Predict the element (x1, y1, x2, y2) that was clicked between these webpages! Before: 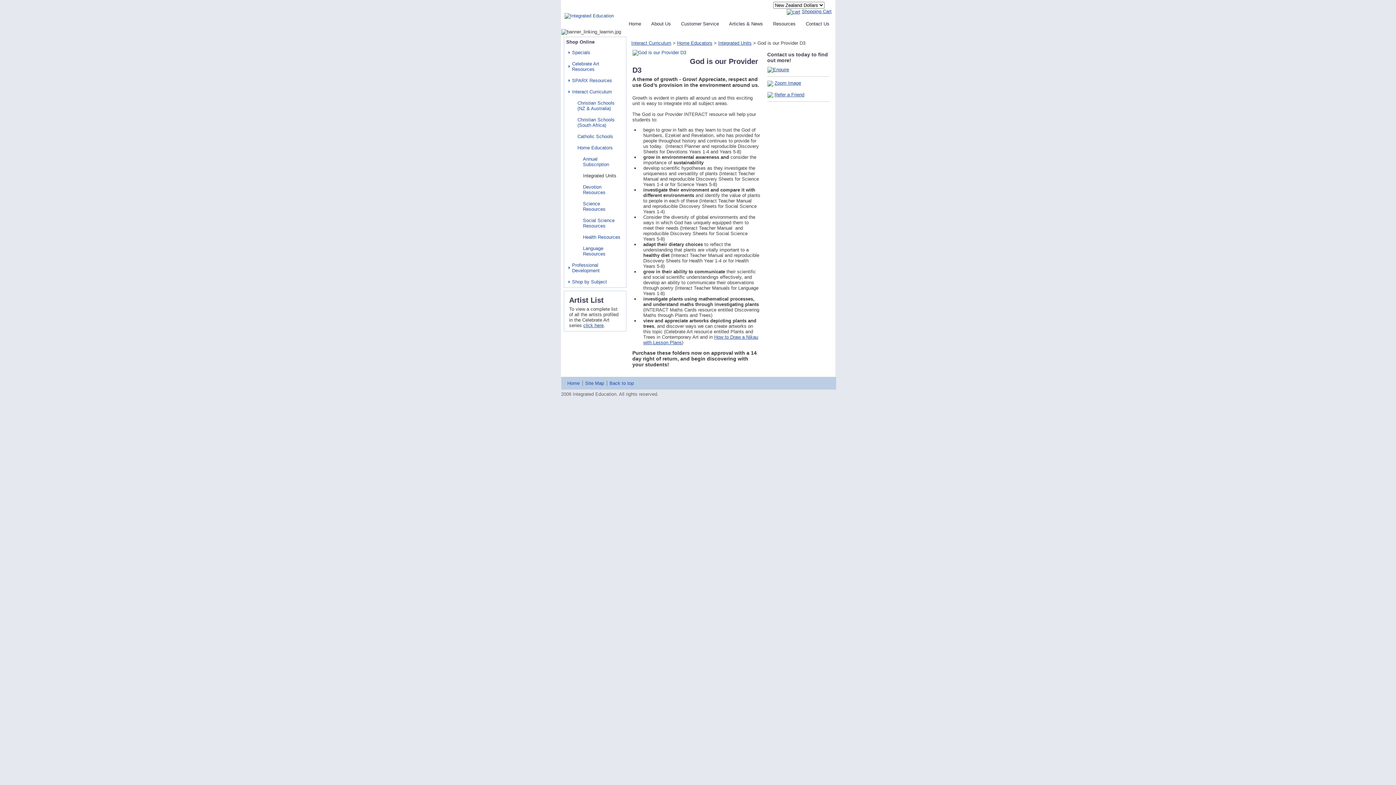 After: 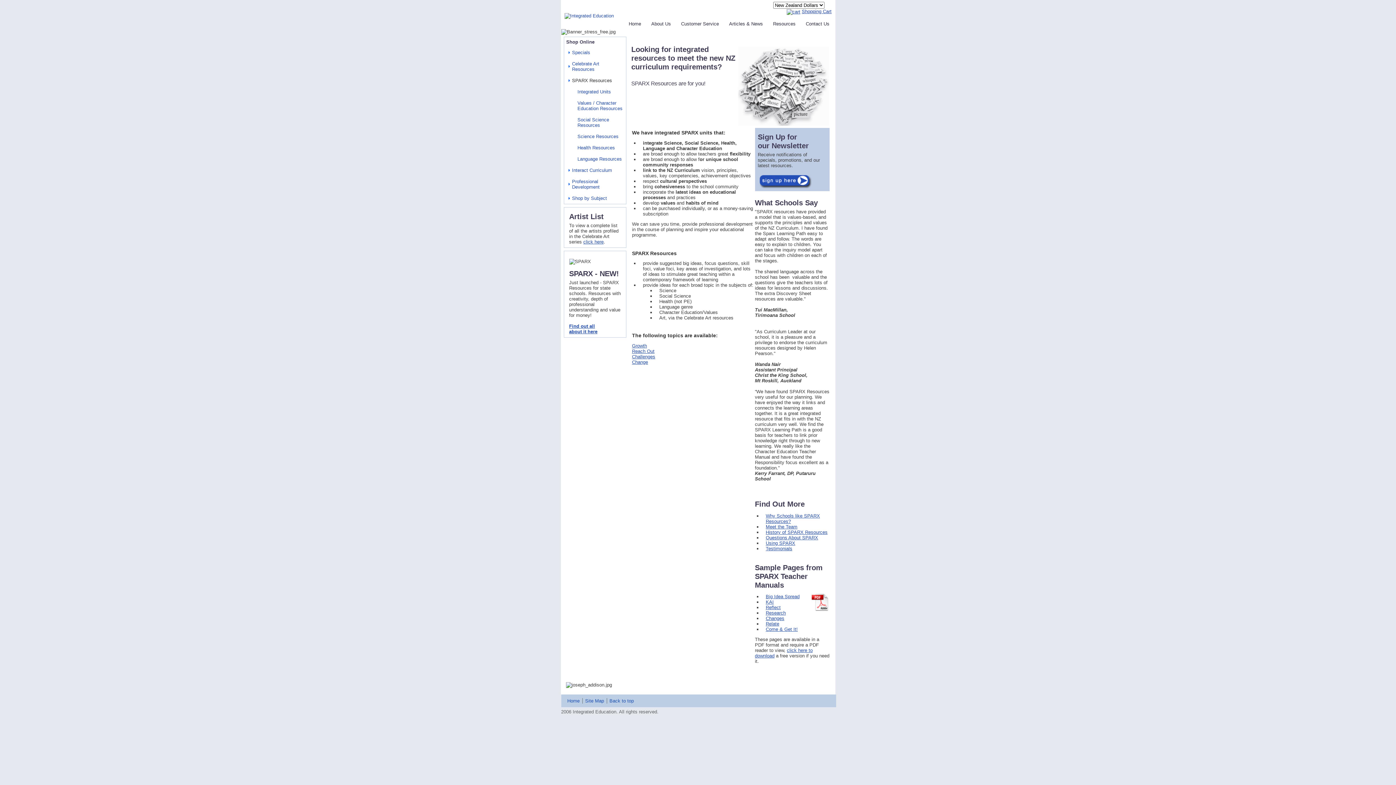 Action: label: SPARX Resources bbox: (572, 77, 612, 83)